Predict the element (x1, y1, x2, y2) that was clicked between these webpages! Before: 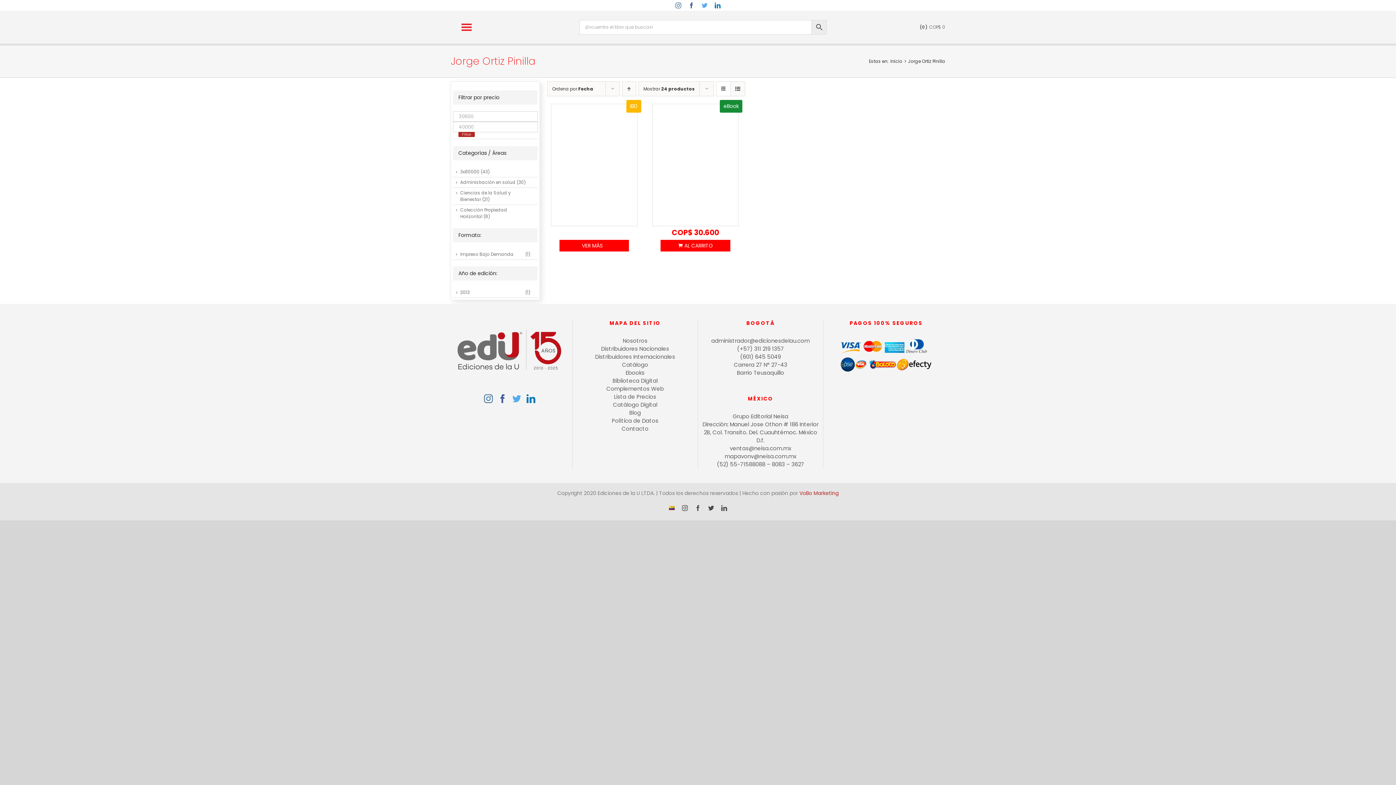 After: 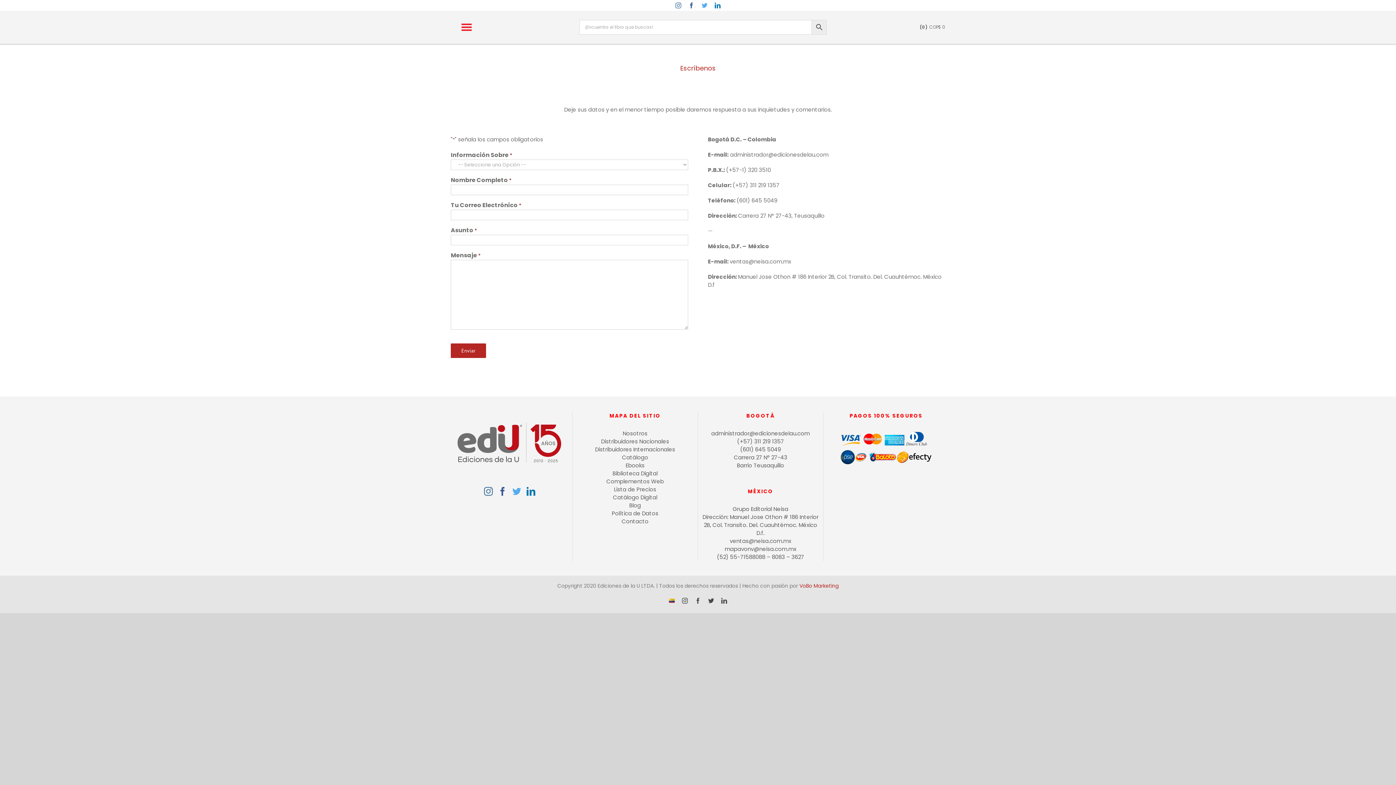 Action: label: Contacto bbox: (576, 425, 694, 433)